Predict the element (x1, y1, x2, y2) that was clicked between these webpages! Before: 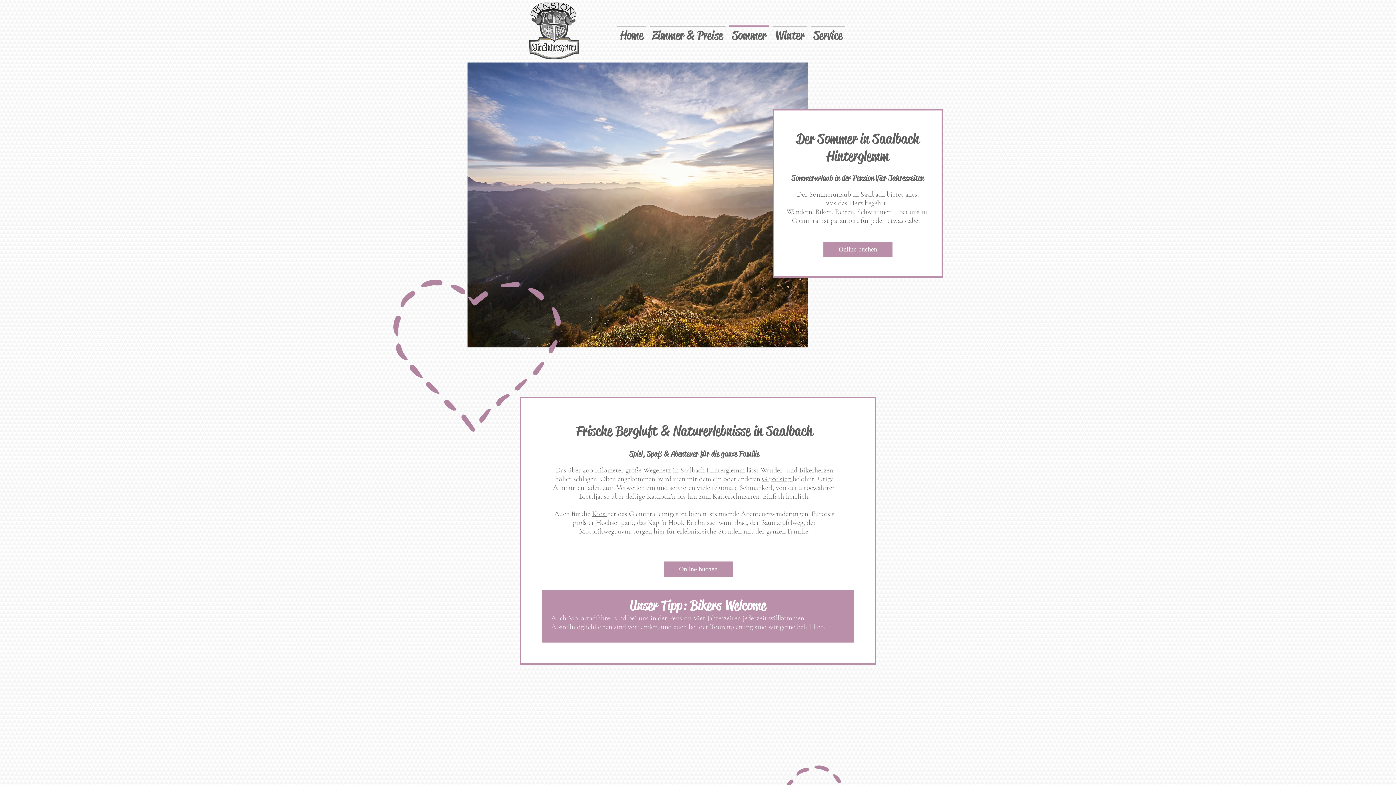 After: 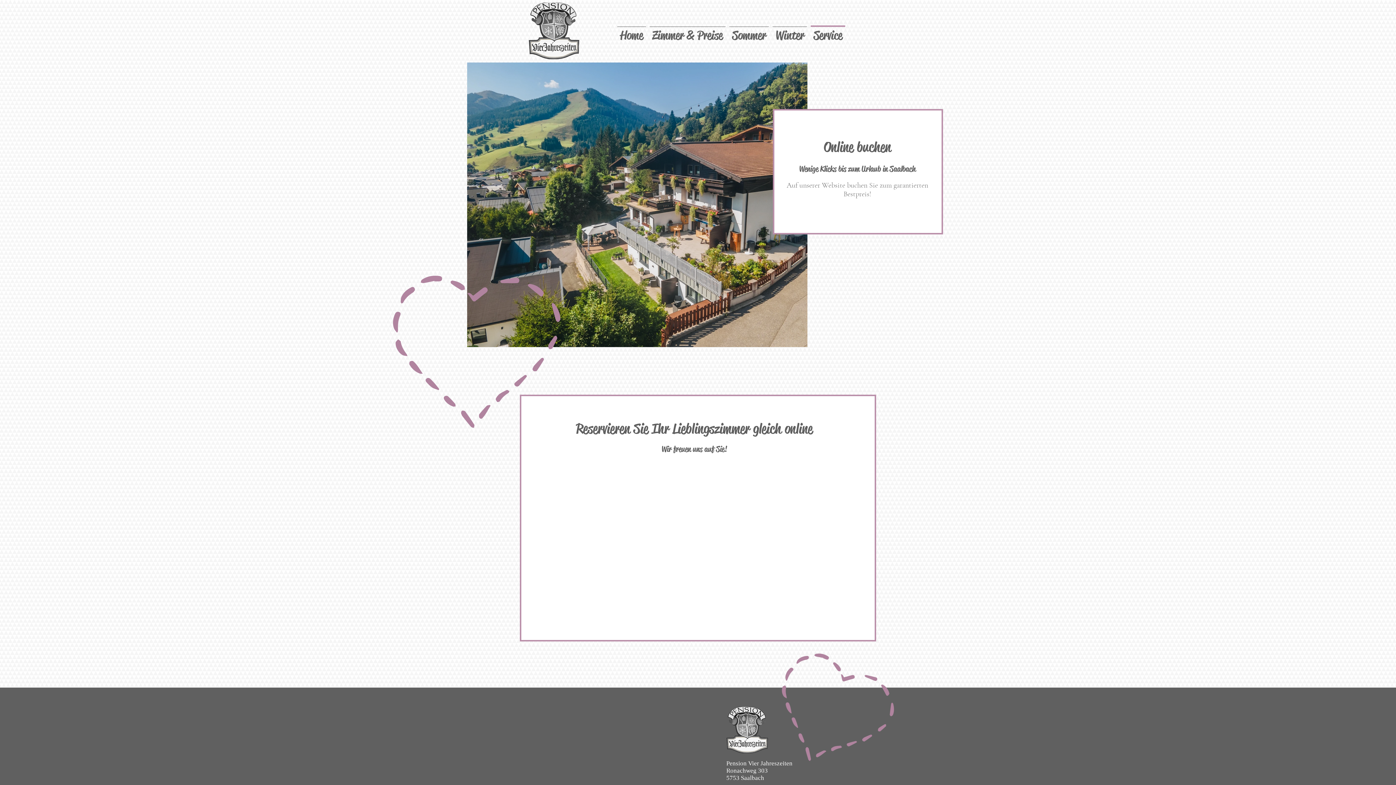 Action: bbox: (823, 241, 892, 257) label: Online buchen